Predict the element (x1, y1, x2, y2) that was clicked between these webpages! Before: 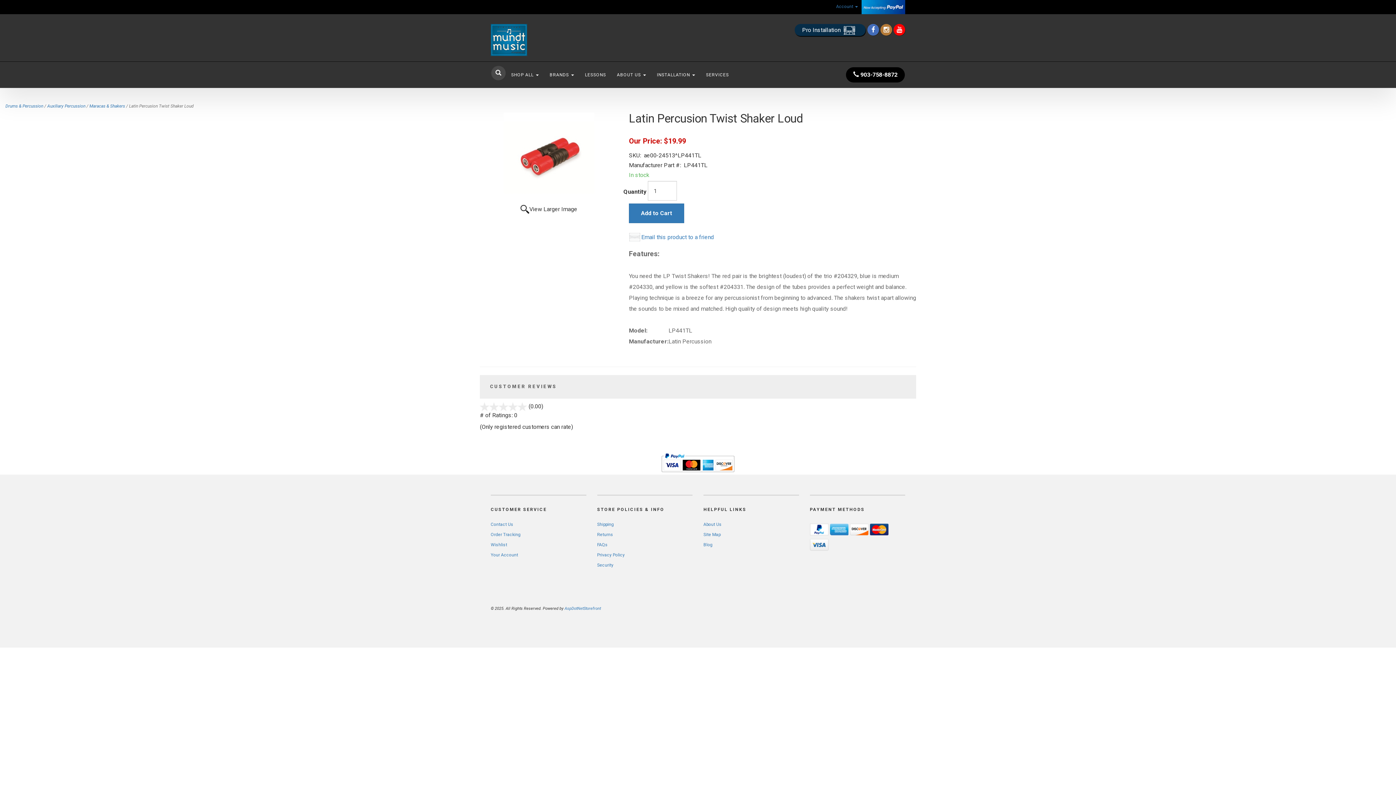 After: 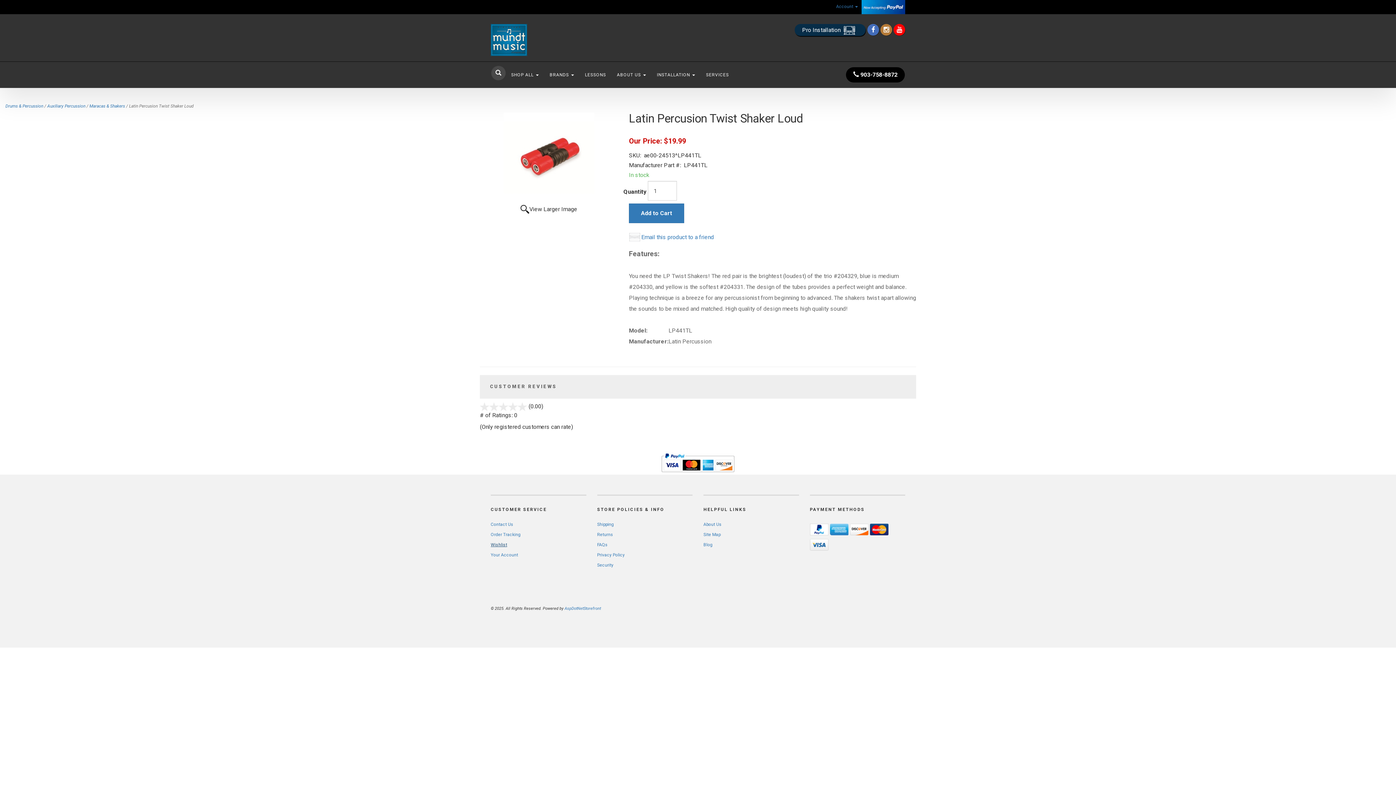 Action: label: Wishlist bbox: (490, 542, 507, 547)